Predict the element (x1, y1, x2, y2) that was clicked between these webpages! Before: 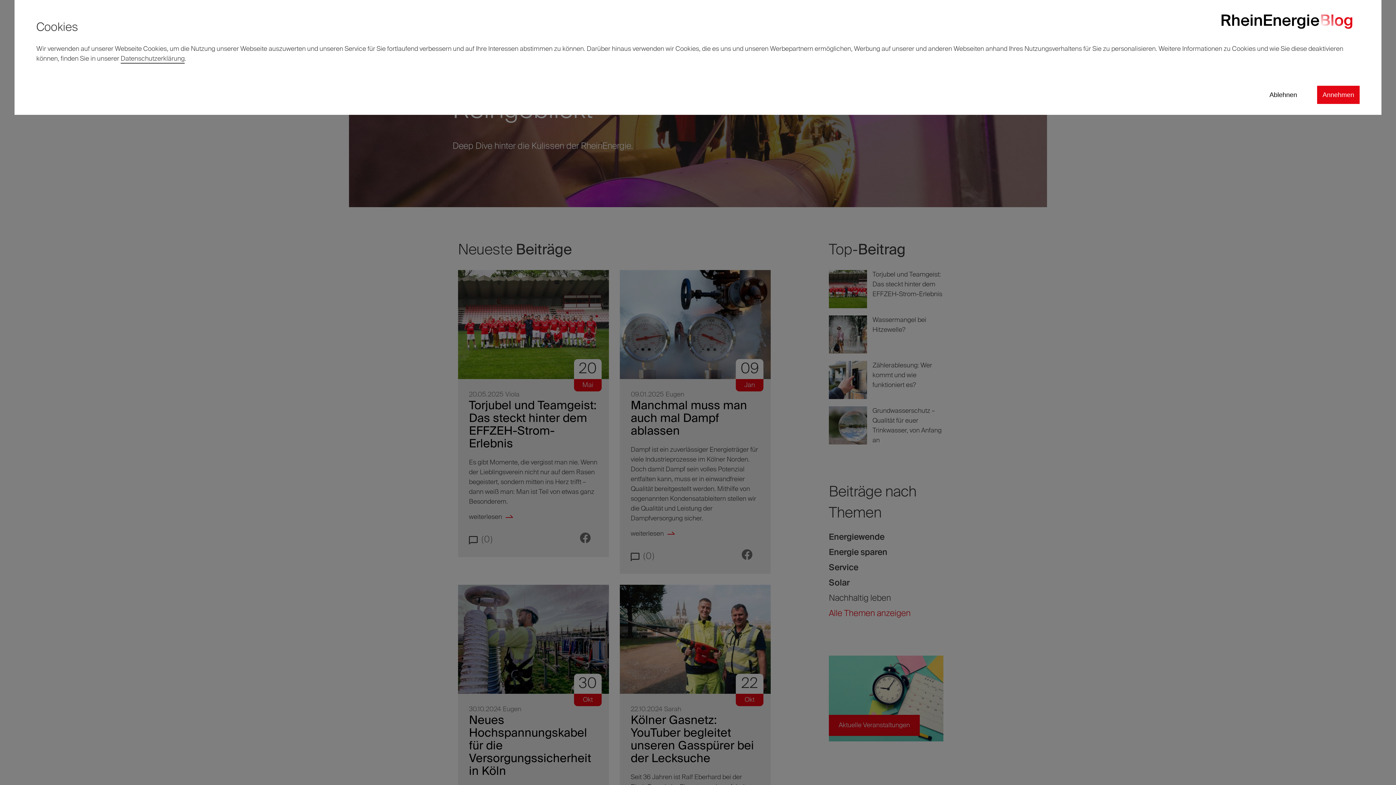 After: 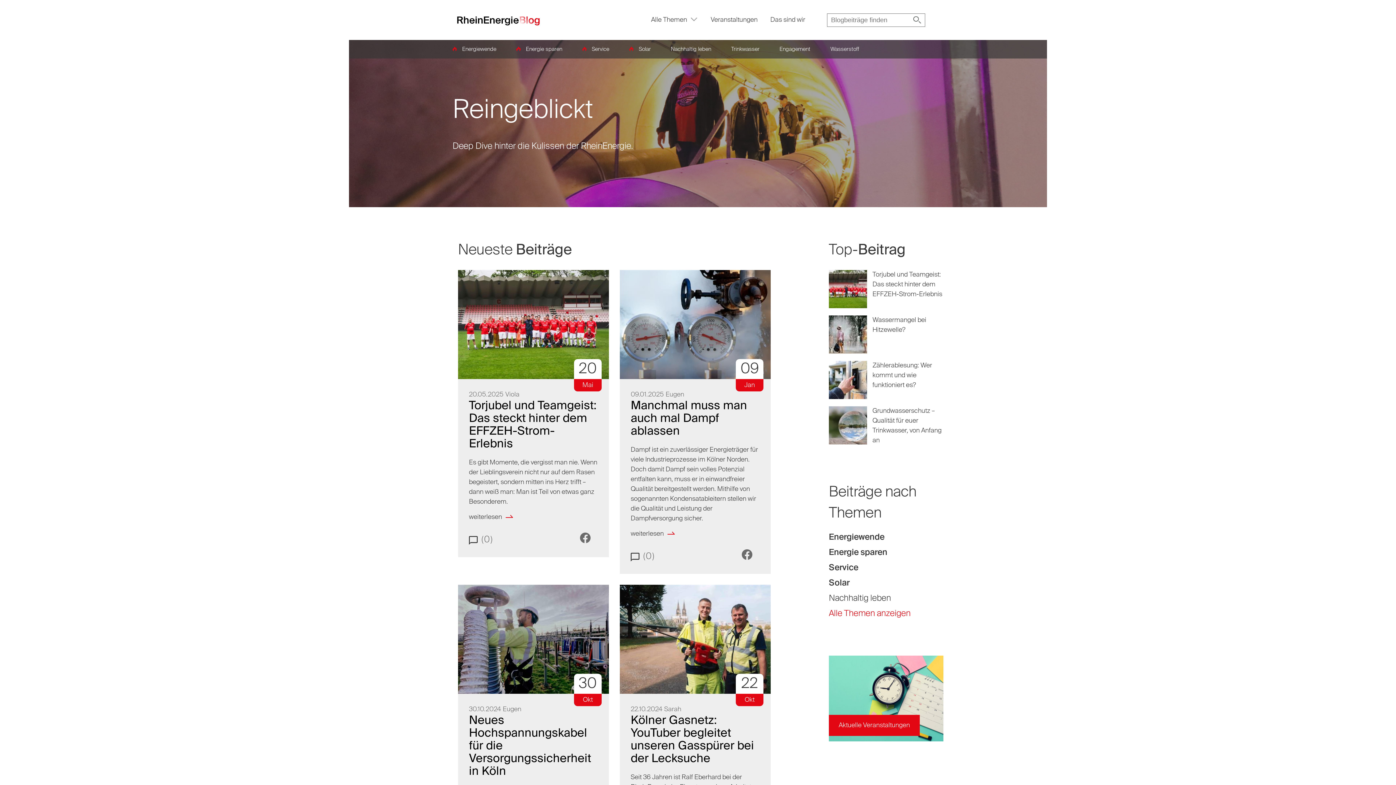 Action: label: Annehmen bbox: (1317, 85, 1360, 104)